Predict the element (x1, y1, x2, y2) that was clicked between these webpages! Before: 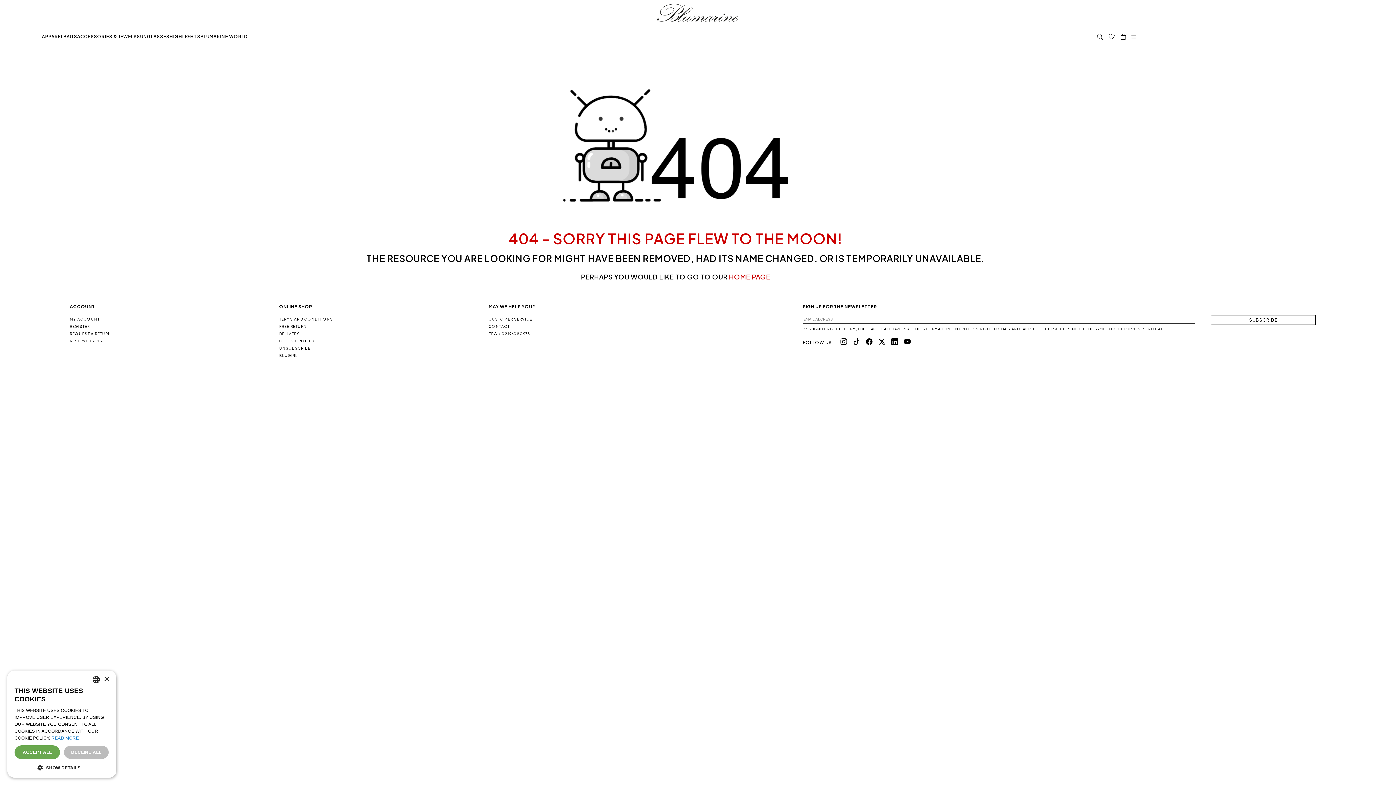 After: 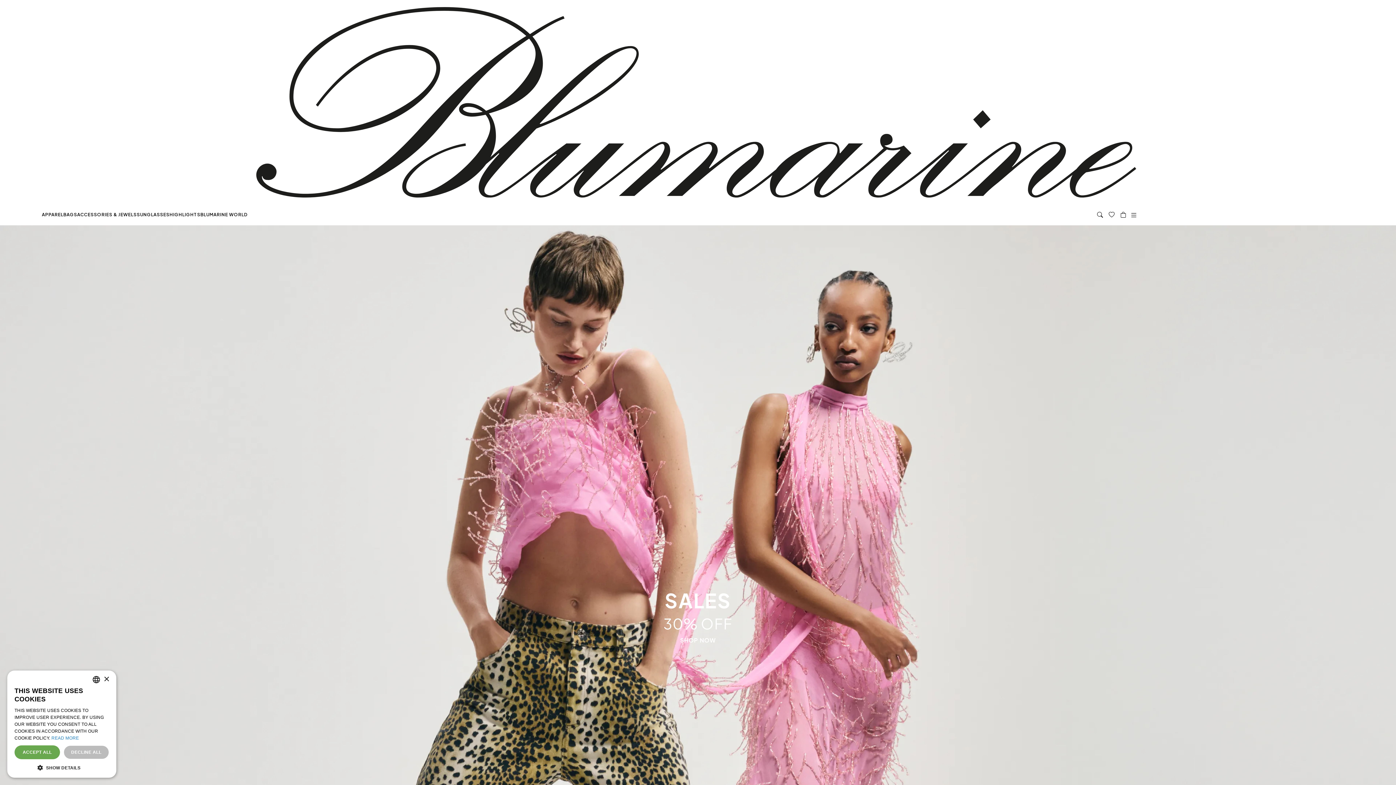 Action: bbox: (643, 8, 752, 15)